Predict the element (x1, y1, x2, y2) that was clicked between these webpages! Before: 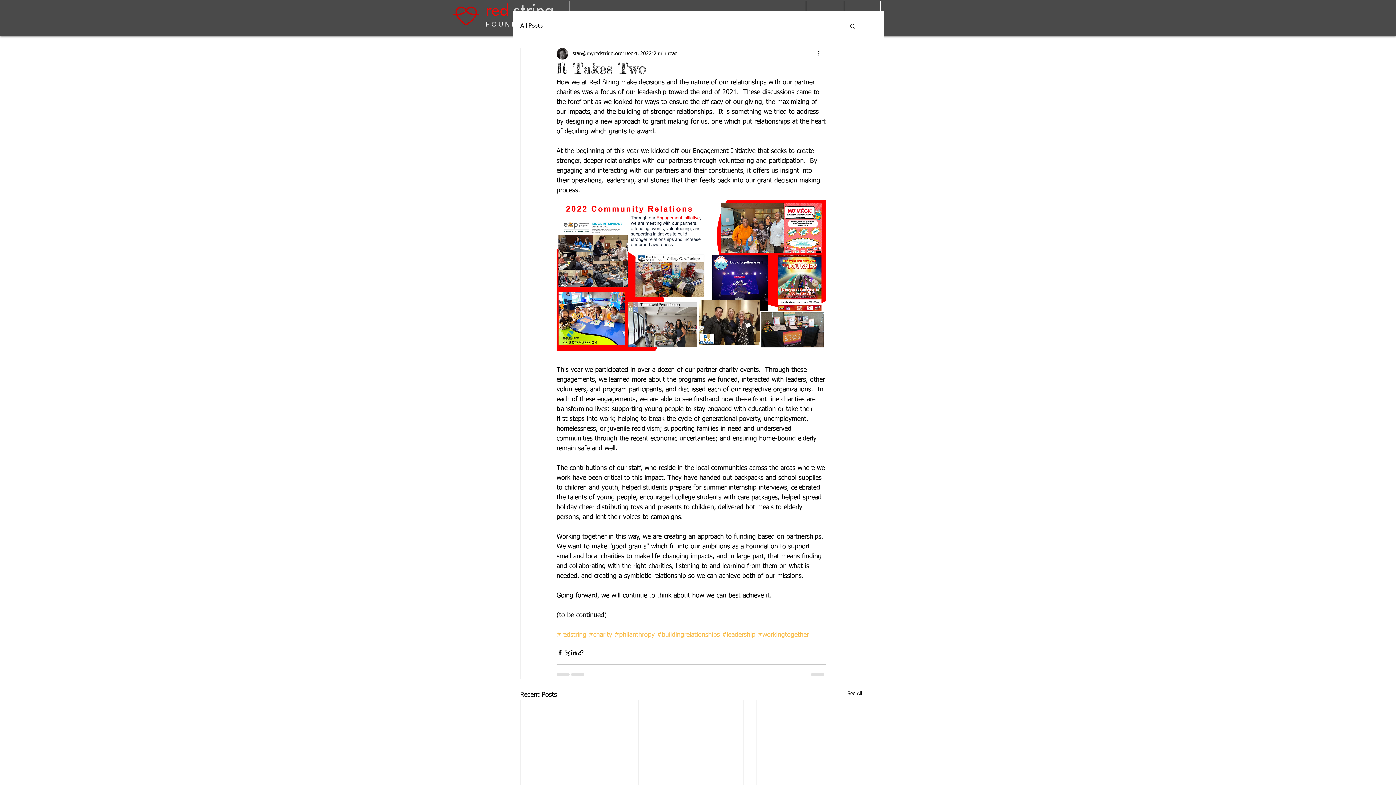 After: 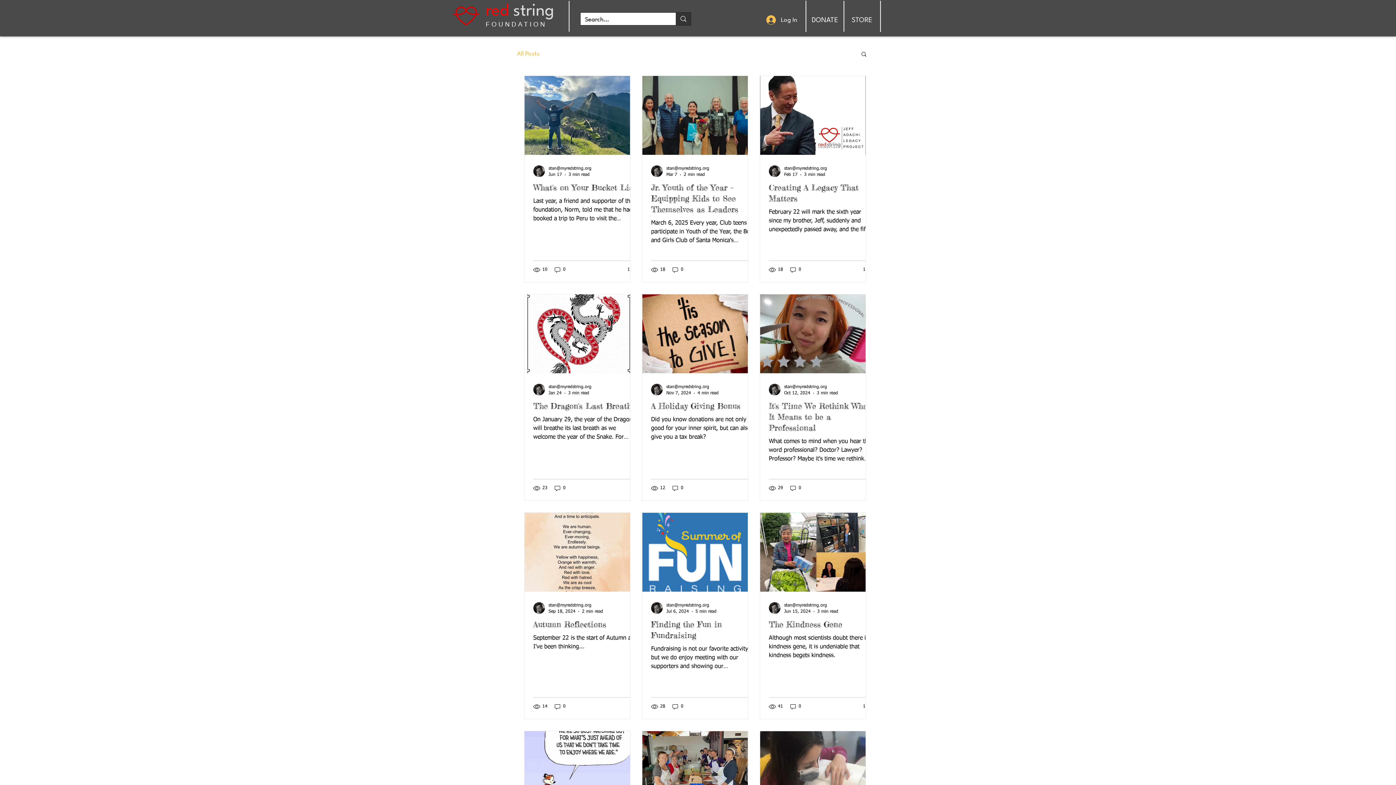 Action: label: All Posts bbox: (520, 21, 542, 30)